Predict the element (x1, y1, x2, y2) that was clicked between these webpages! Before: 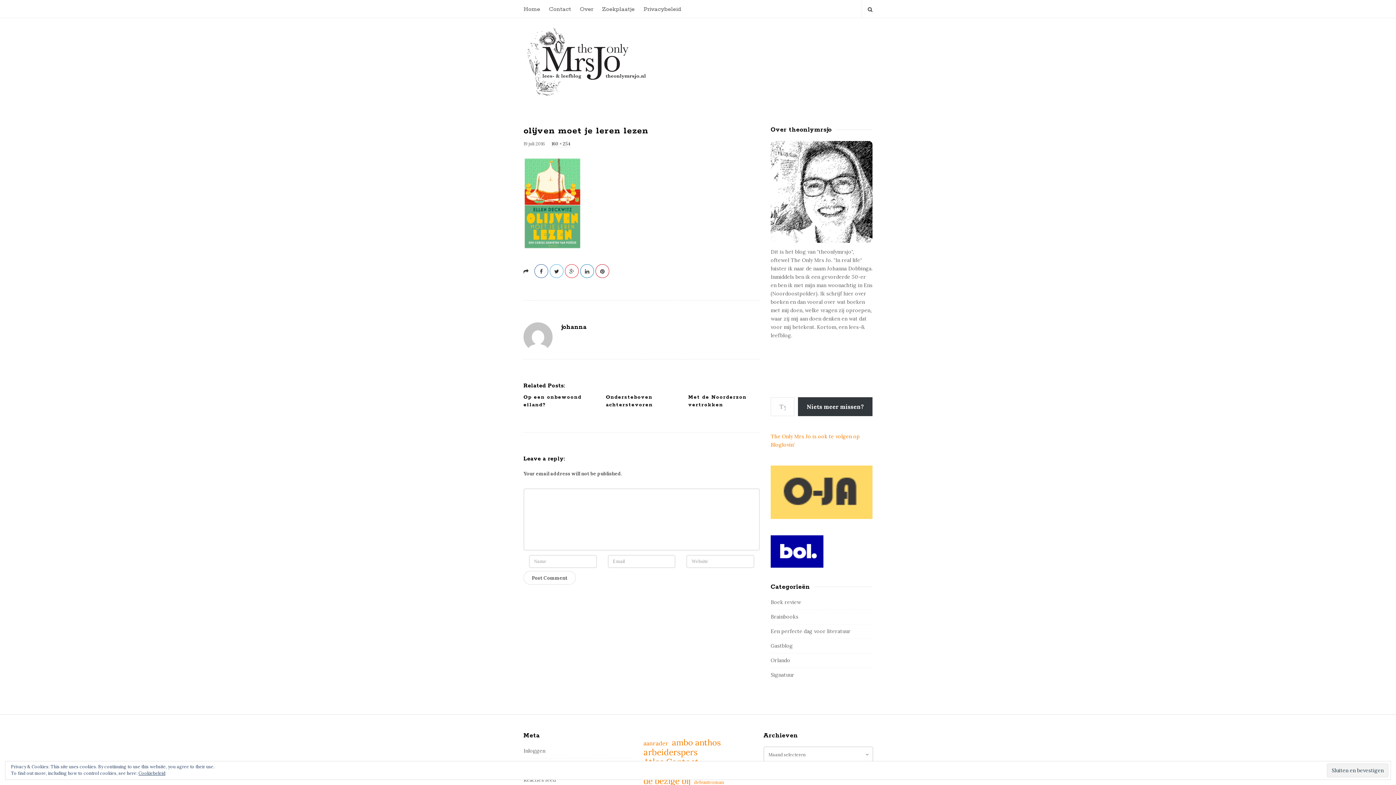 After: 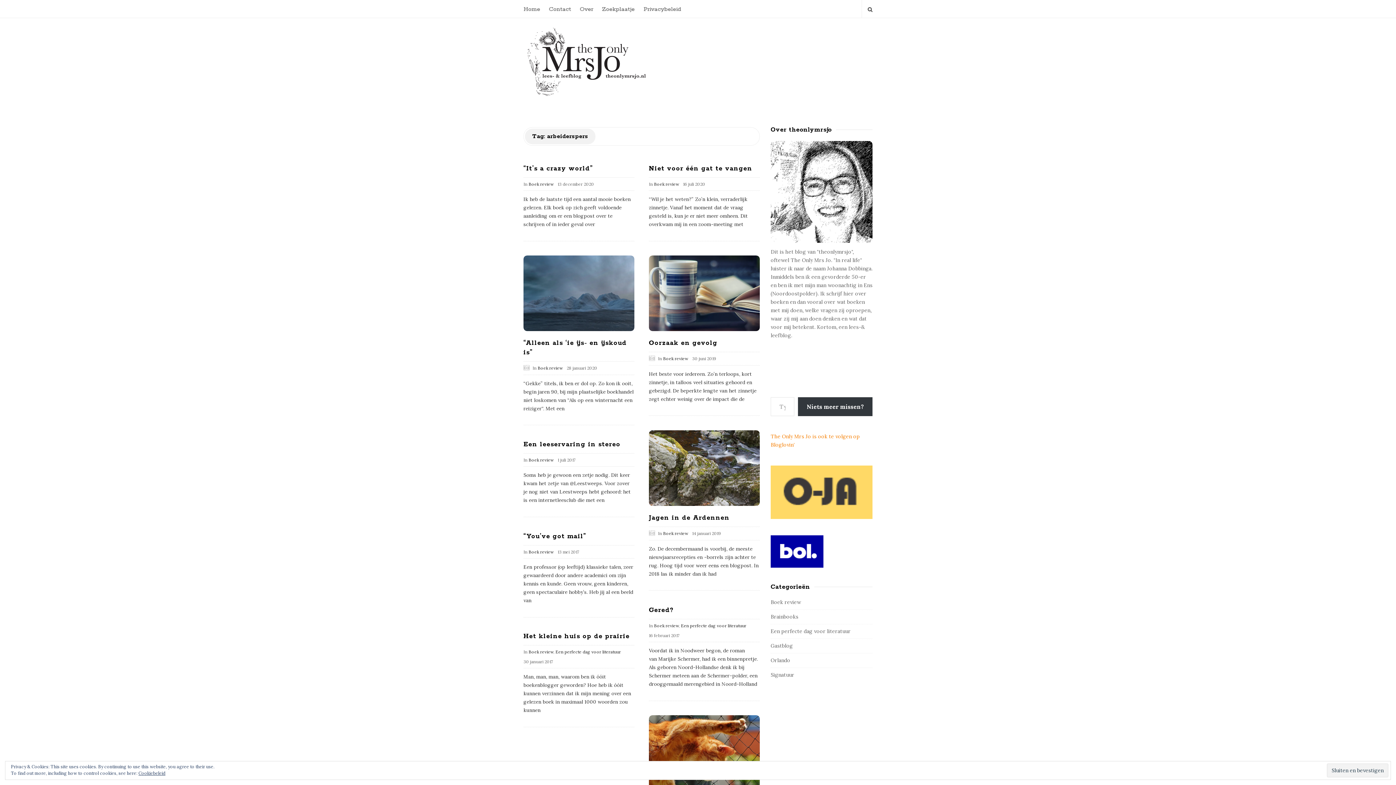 Action: bbox: (643, 748, 697, 756) label: arbeiderspers (31 items)